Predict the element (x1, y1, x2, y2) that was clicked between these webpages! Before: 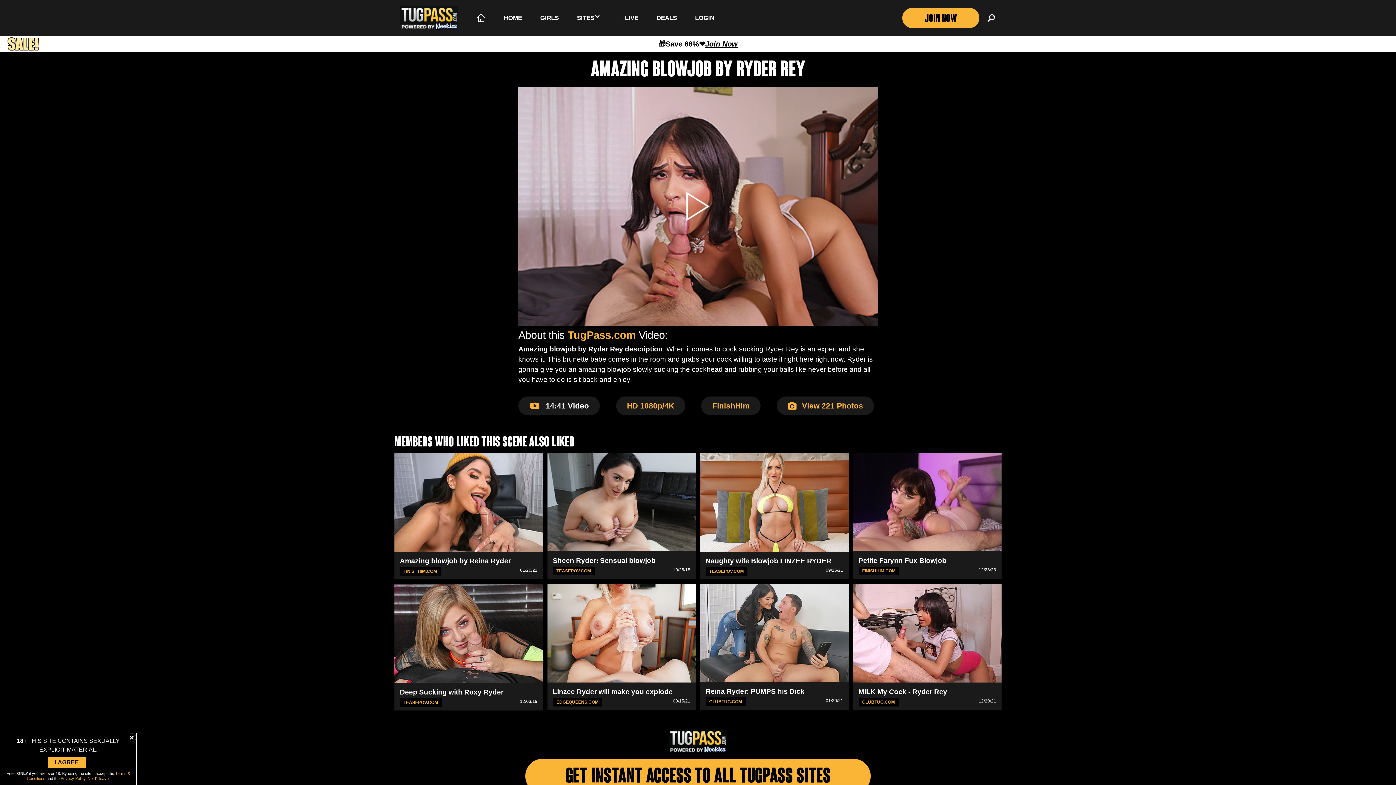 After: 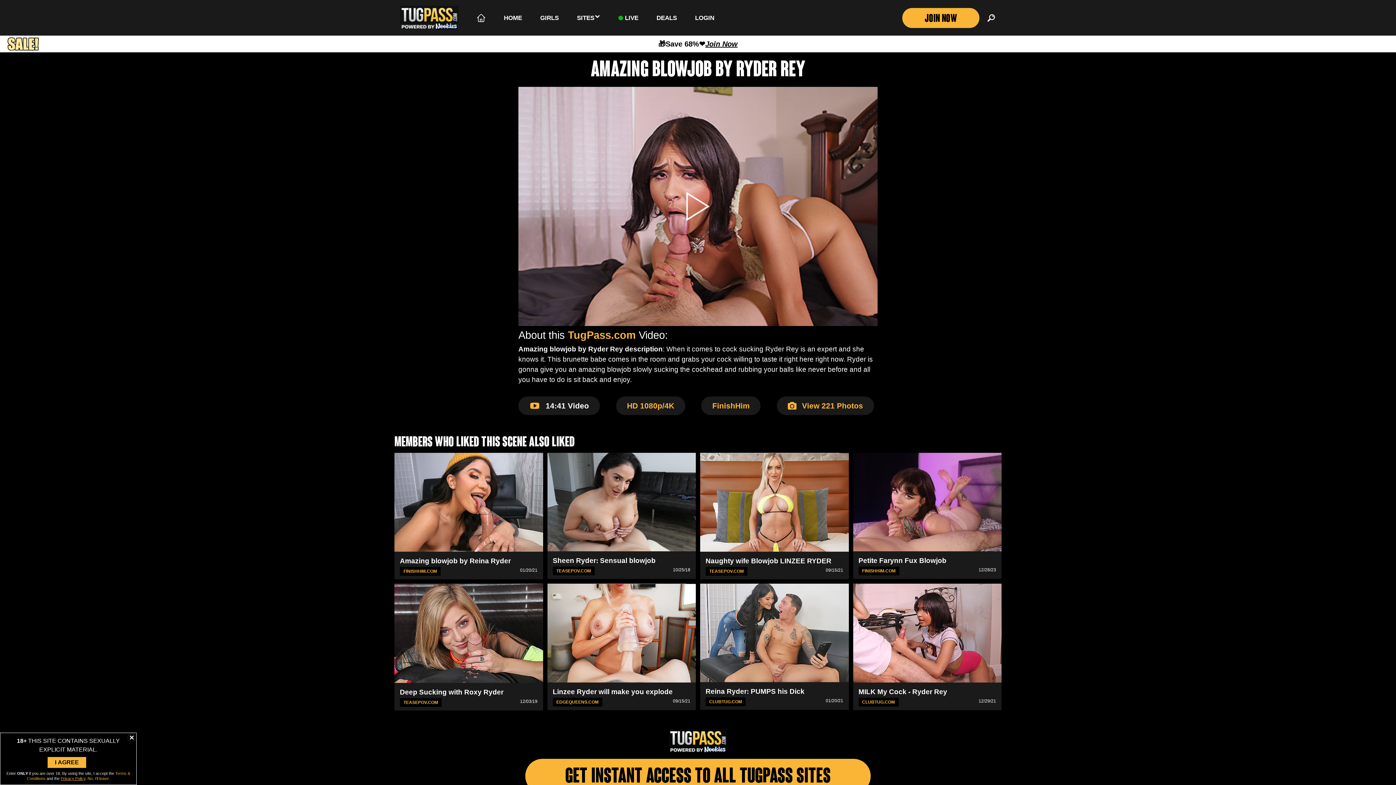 Action: label: Privacy Policy bbox: (60, 776, 85, 781)